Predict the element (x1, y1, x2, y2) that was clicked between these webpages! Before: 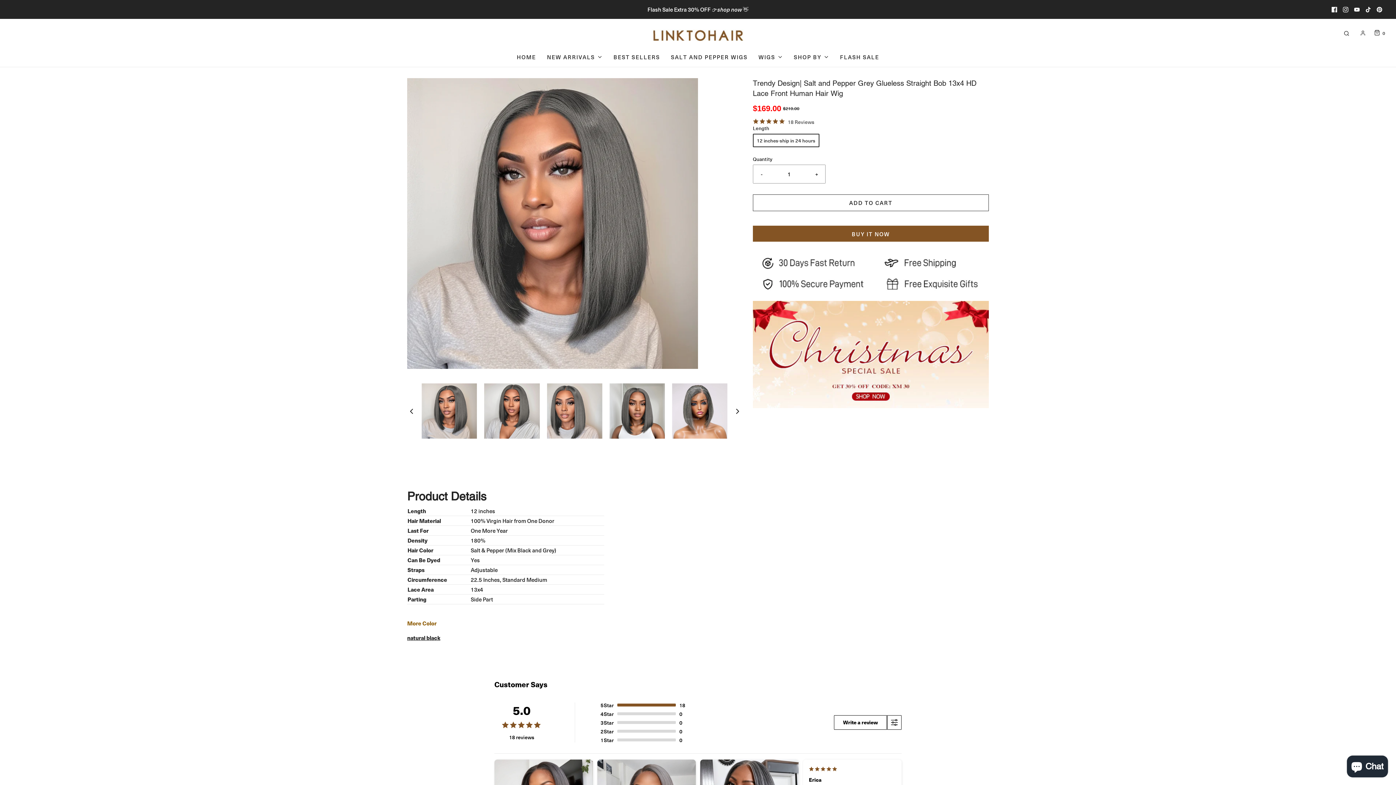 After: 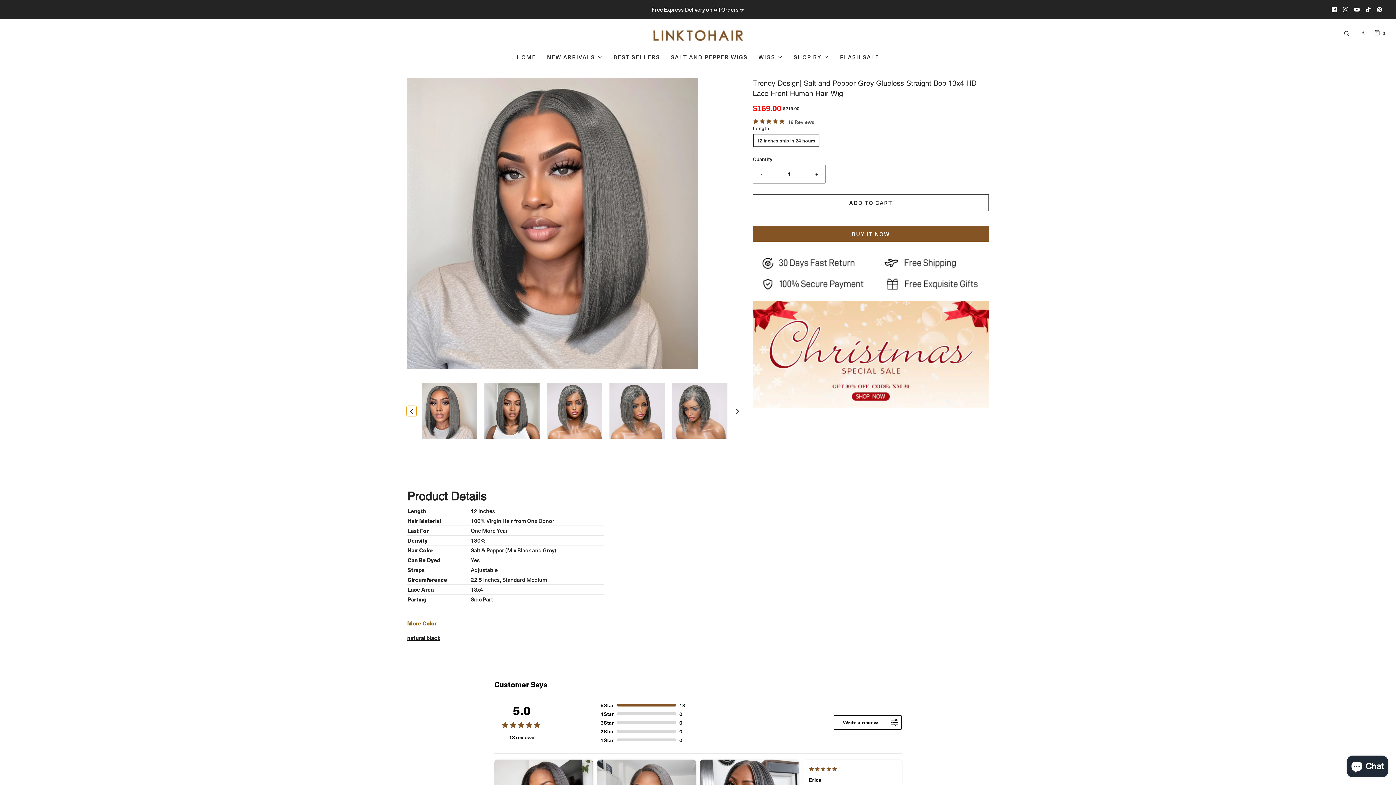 Action: bbox: (407, 406, 416, 416) label: Previous slide